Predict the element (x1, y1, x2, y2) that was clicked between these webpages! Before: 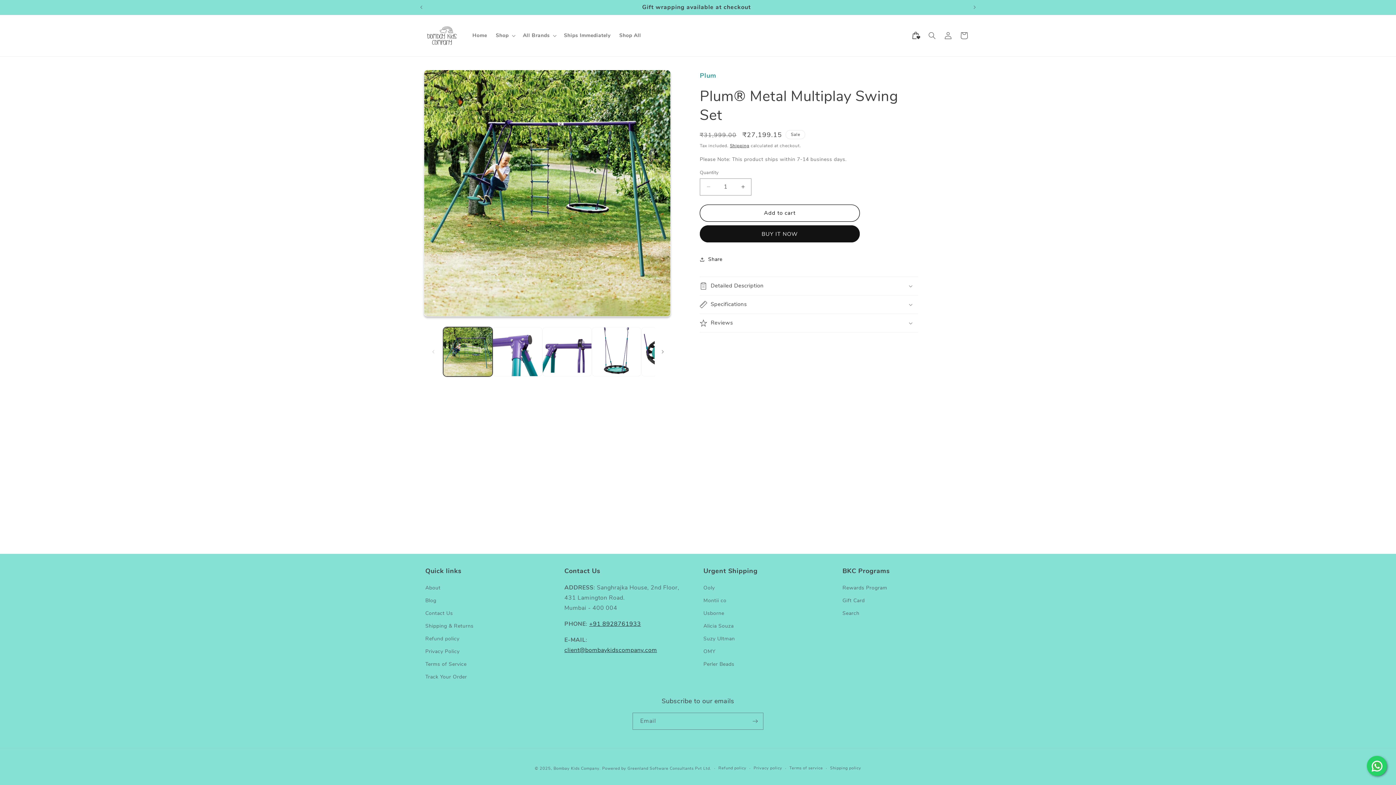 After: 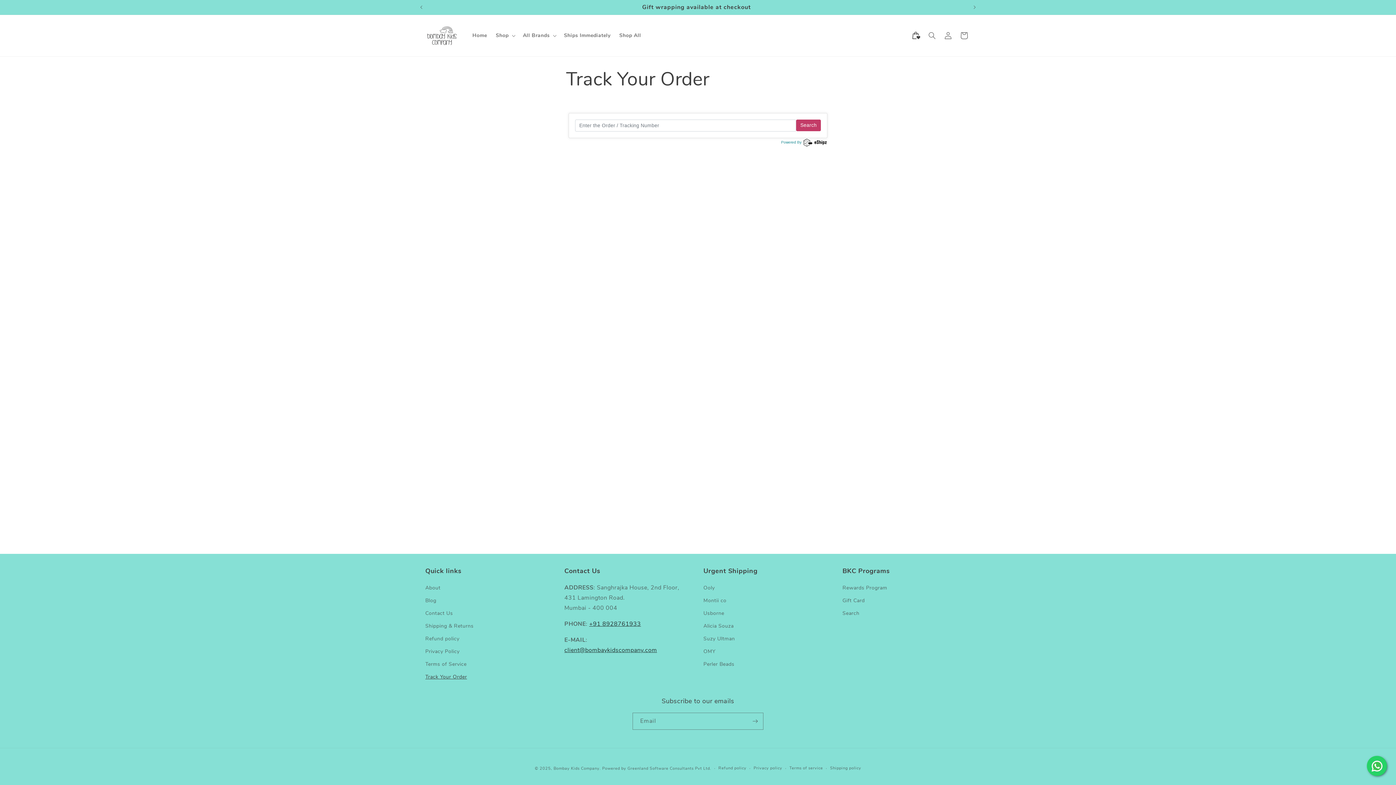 Action: label: Track Your Order bbox: (425, 670, 467, 683)